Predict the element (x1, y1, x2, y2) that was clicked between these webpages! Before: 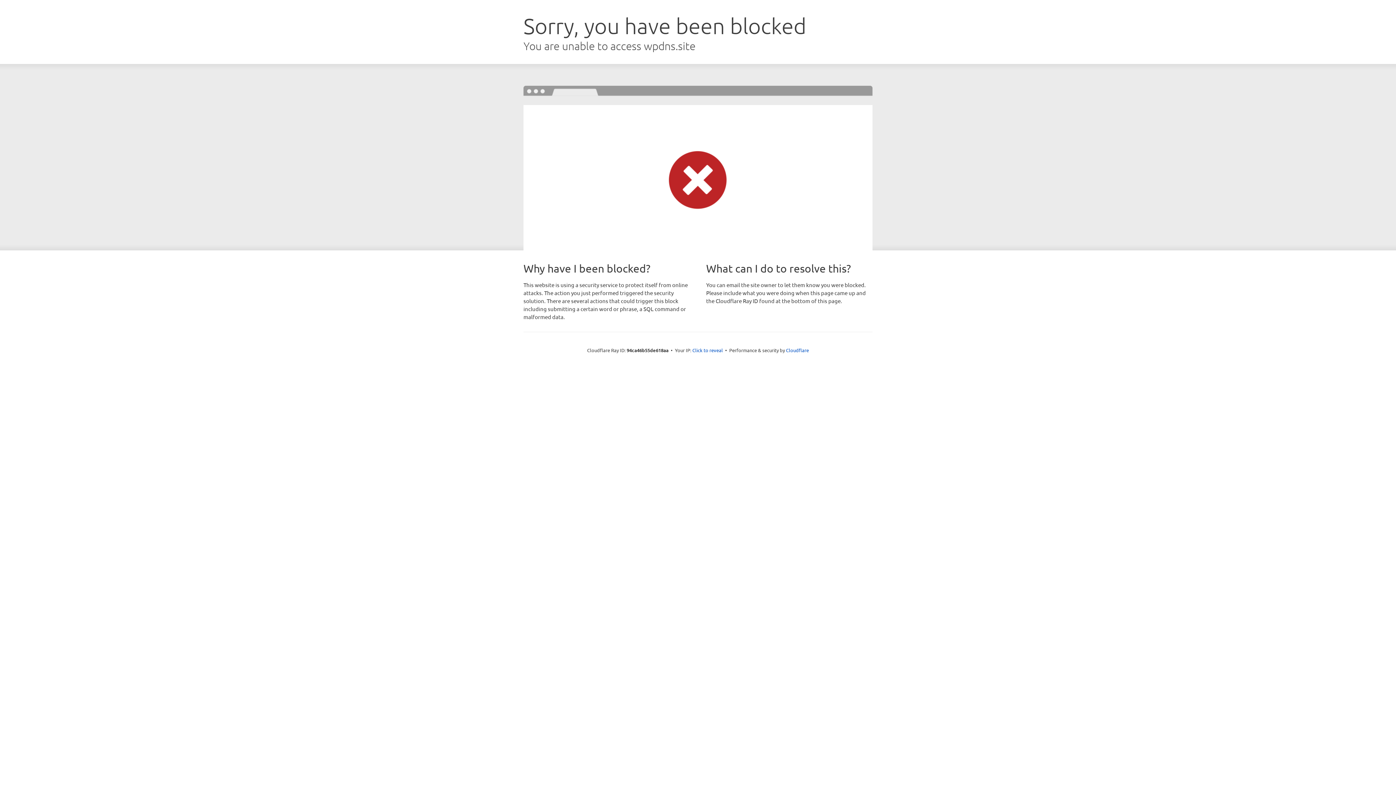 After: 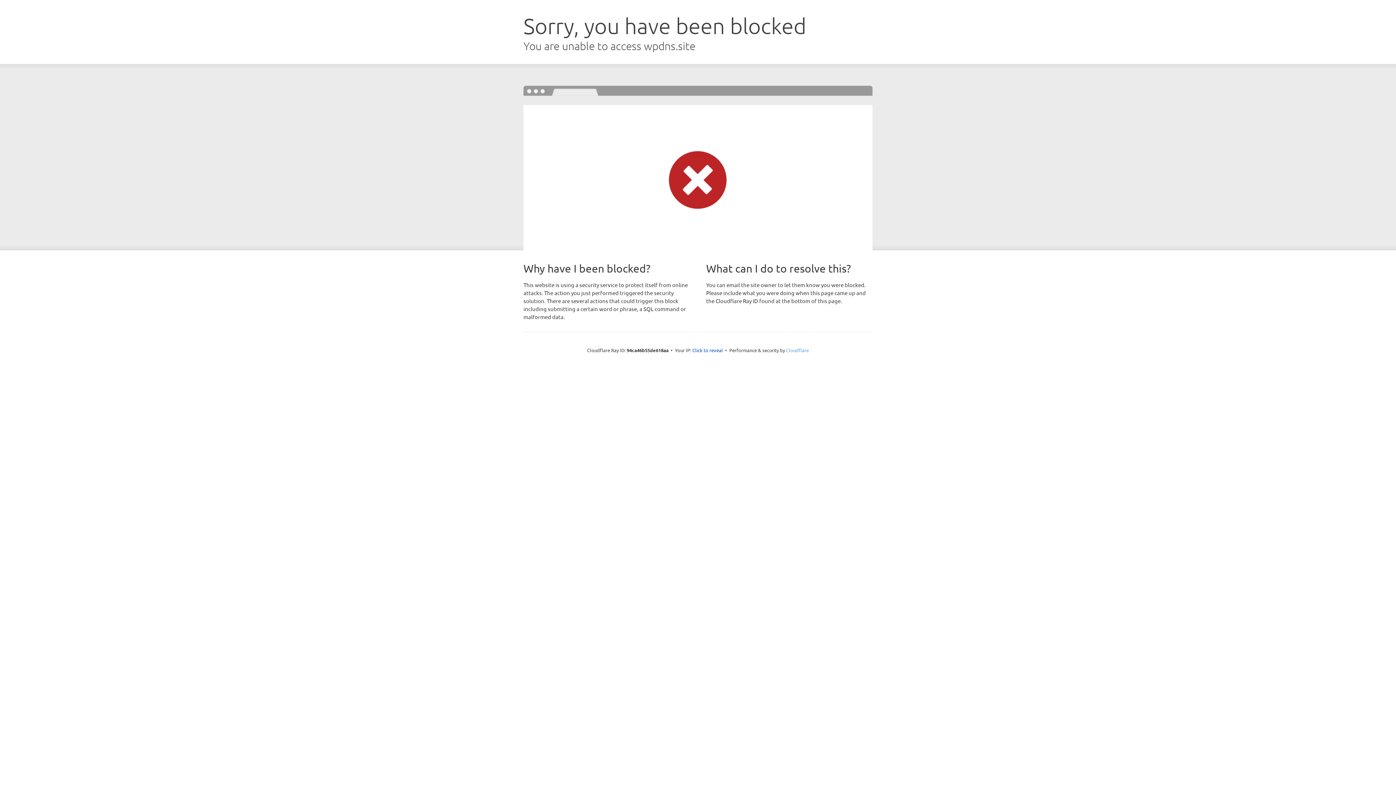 Action: label: Cloudflare bbox: (786, 347, 809, 353)